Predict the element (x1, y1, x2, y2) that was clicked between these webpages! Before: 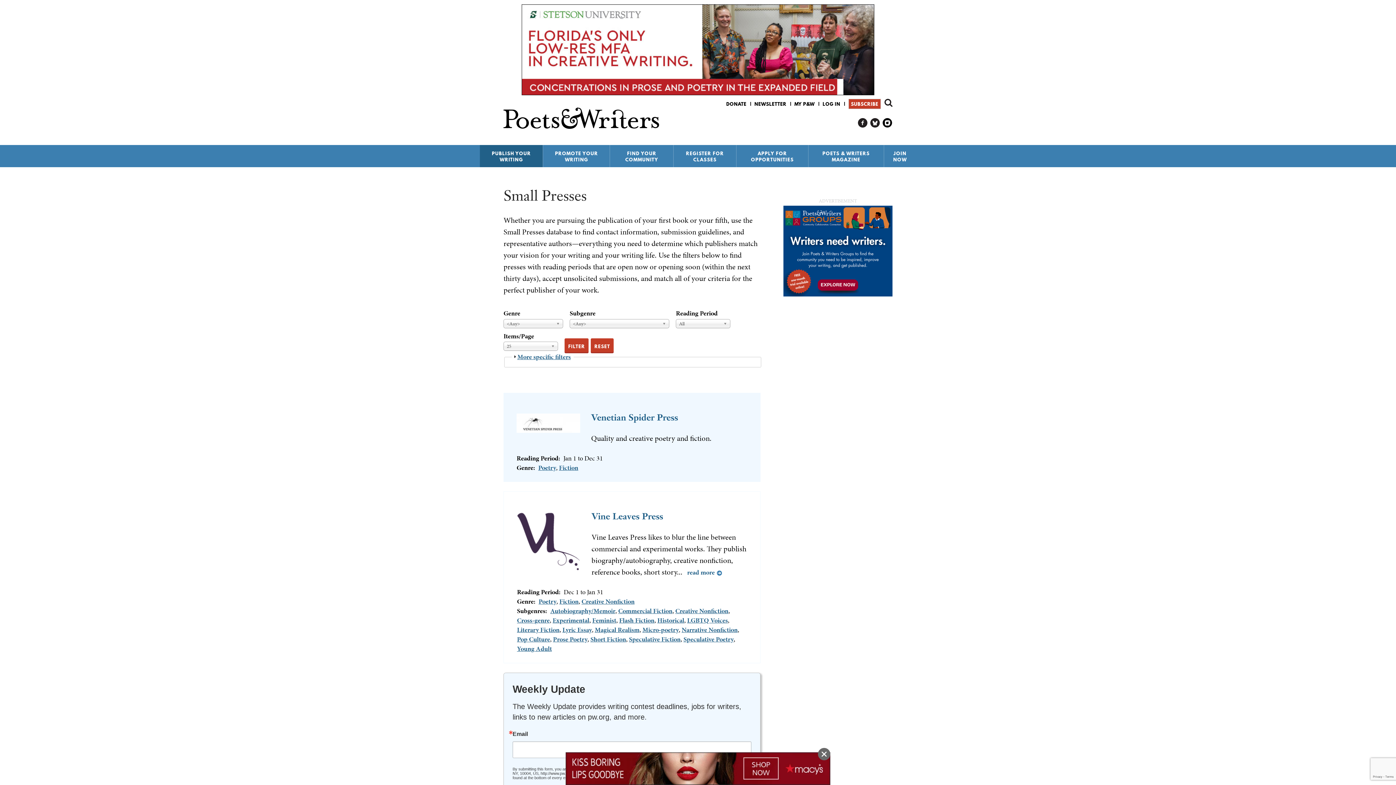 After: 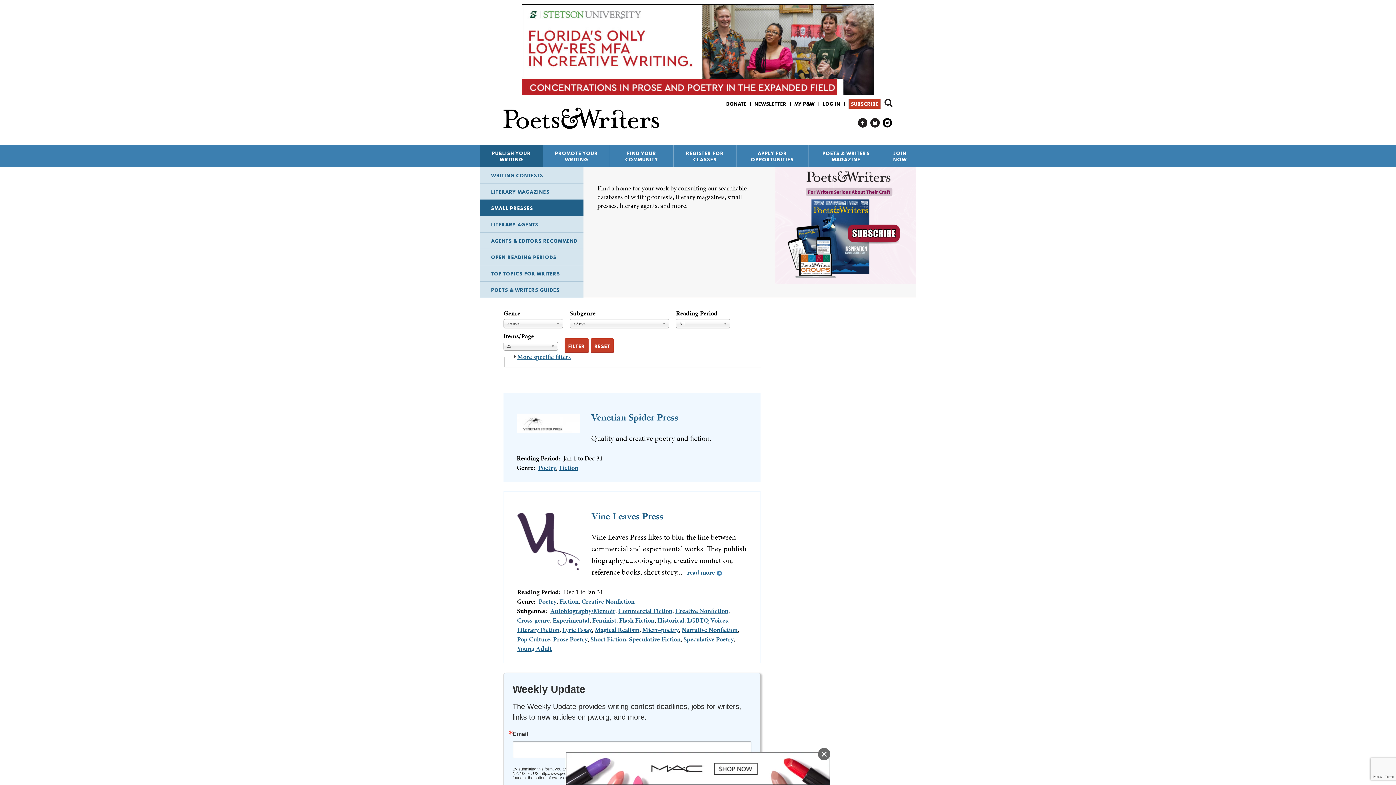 Action: label: PUBLISH YOUR WRITING bbox: (480, 145, 543, 167)